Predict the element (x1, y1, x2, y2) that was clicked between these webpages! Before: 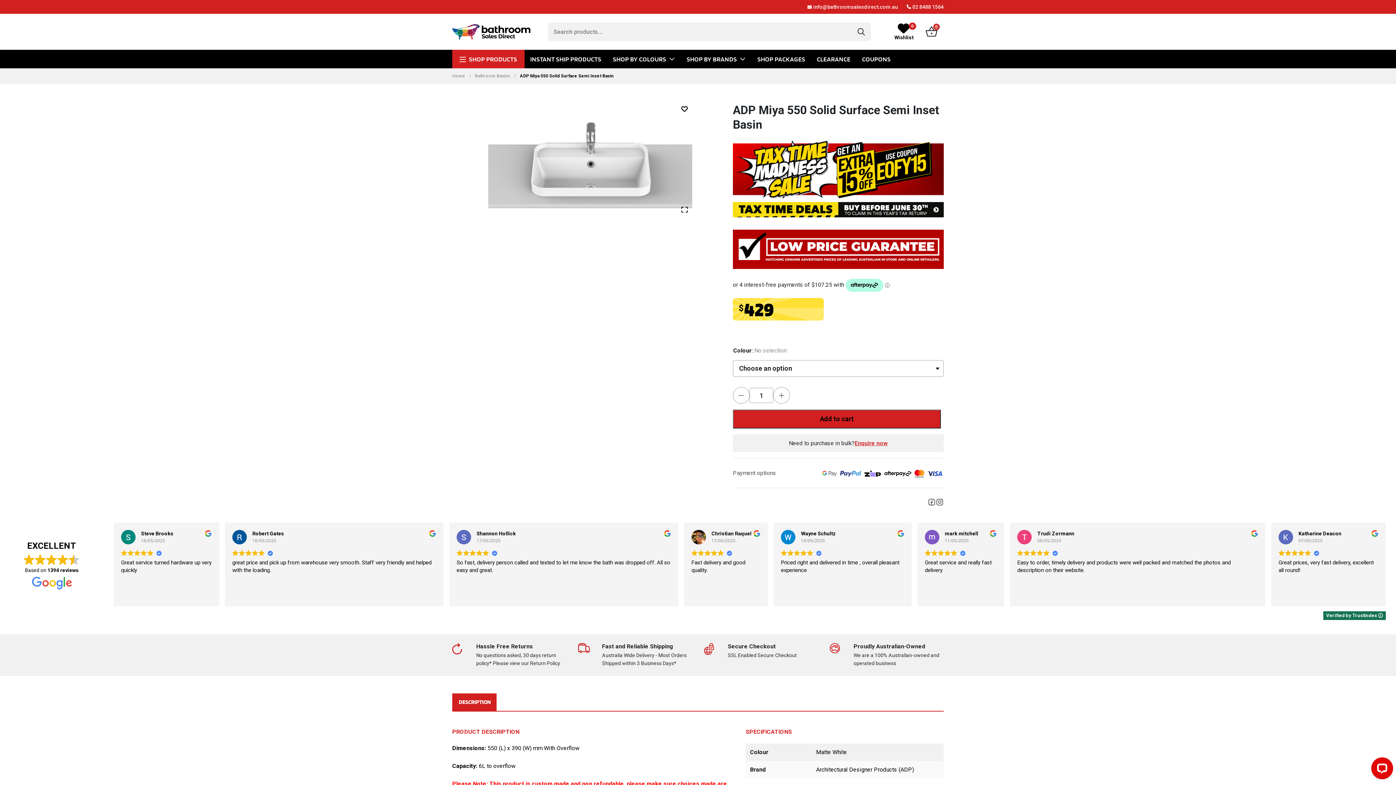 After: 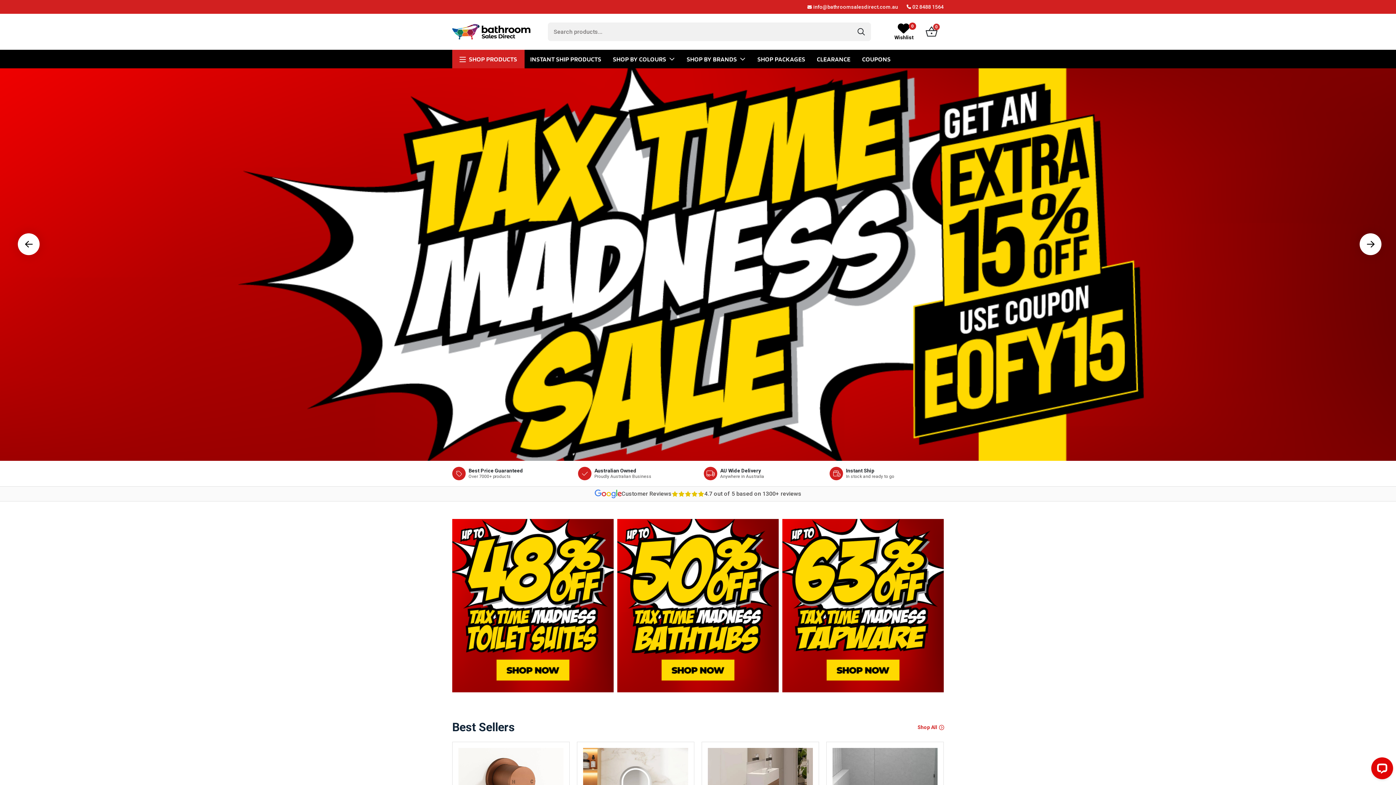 Action: label: Home bbox: (452, 73, 465, 78)